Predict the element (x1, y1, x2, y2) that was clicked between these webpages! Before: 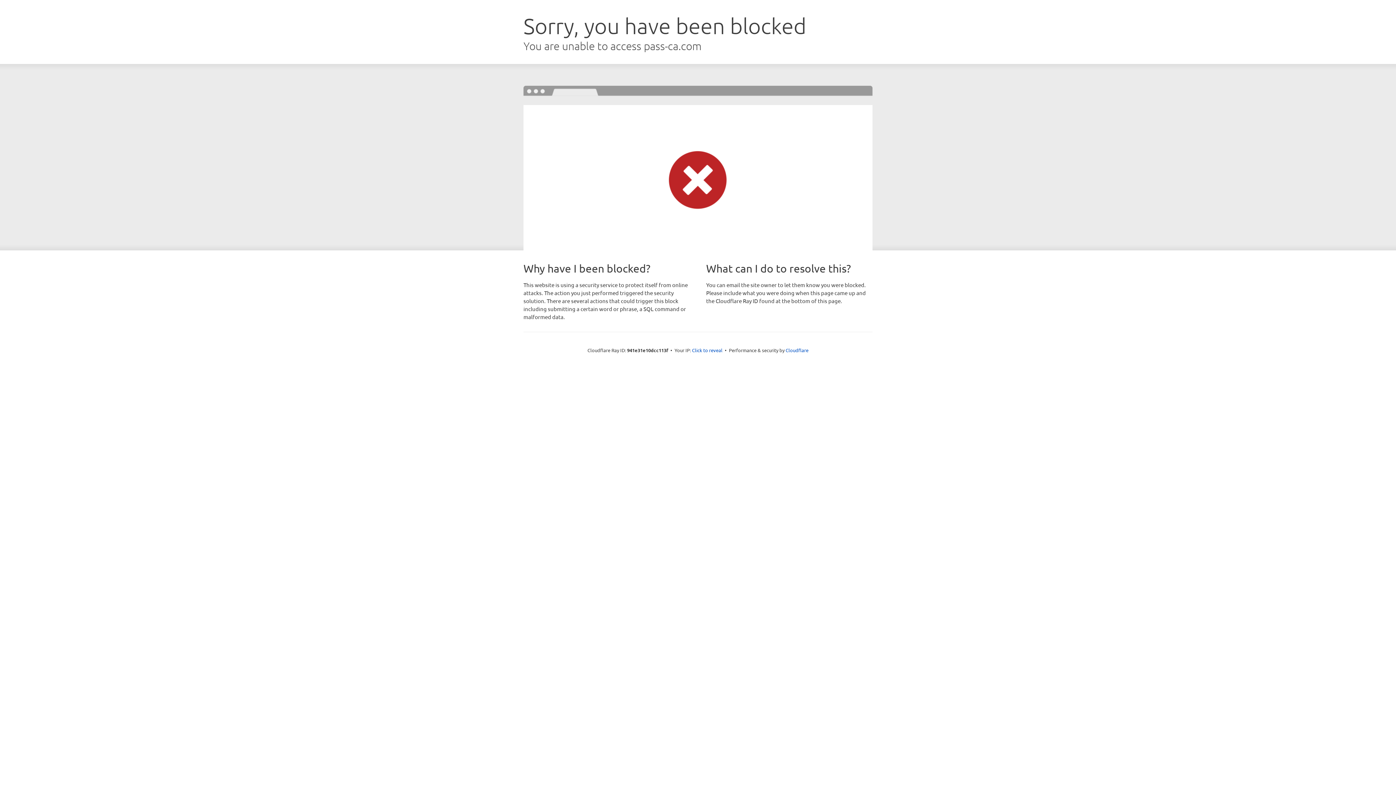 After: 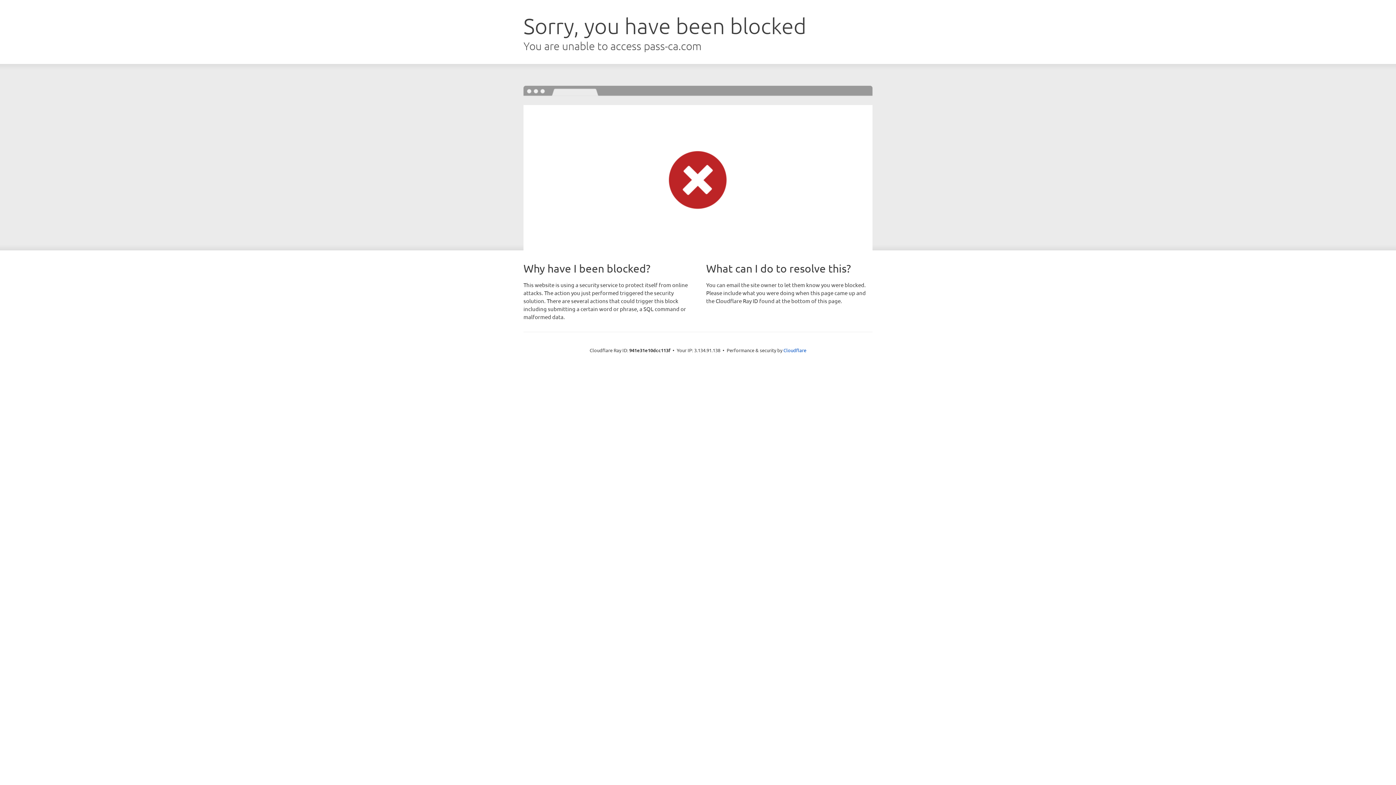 Action: bbox: (692, 346, 722, 353) label: Click to reveal